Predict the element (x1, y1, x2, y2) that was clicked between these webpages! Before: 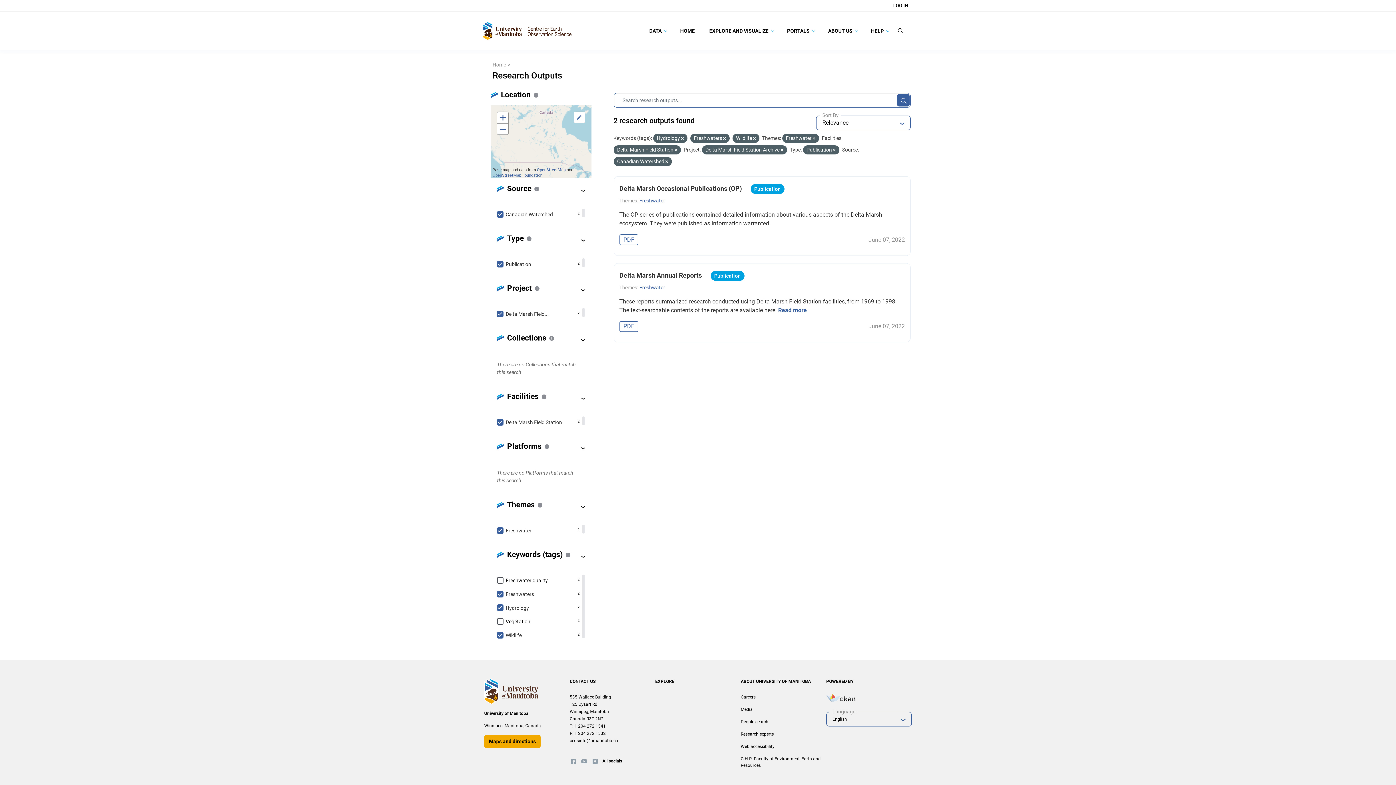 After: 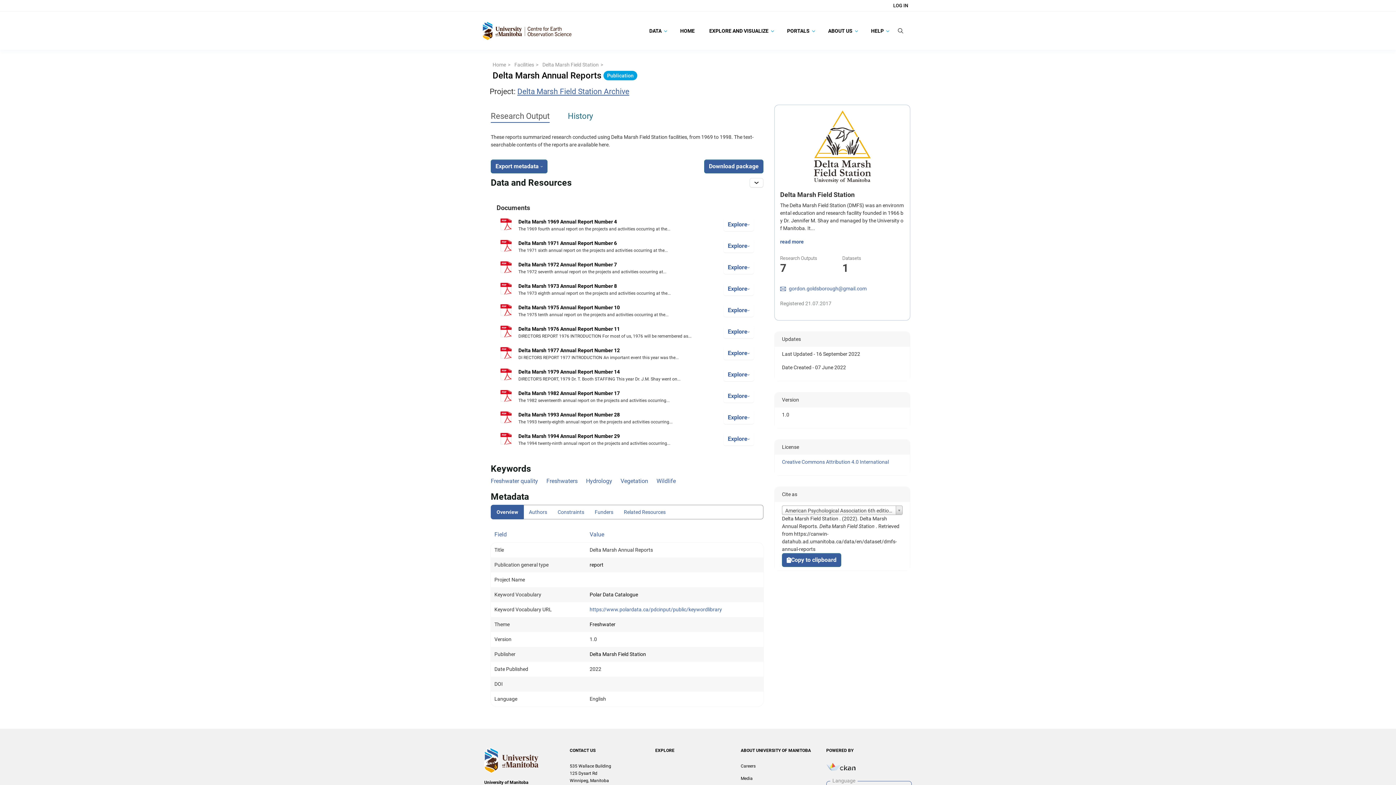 Action: bbox: (619, 271, 703, 279) label: Delta Marsh Annual Reports 